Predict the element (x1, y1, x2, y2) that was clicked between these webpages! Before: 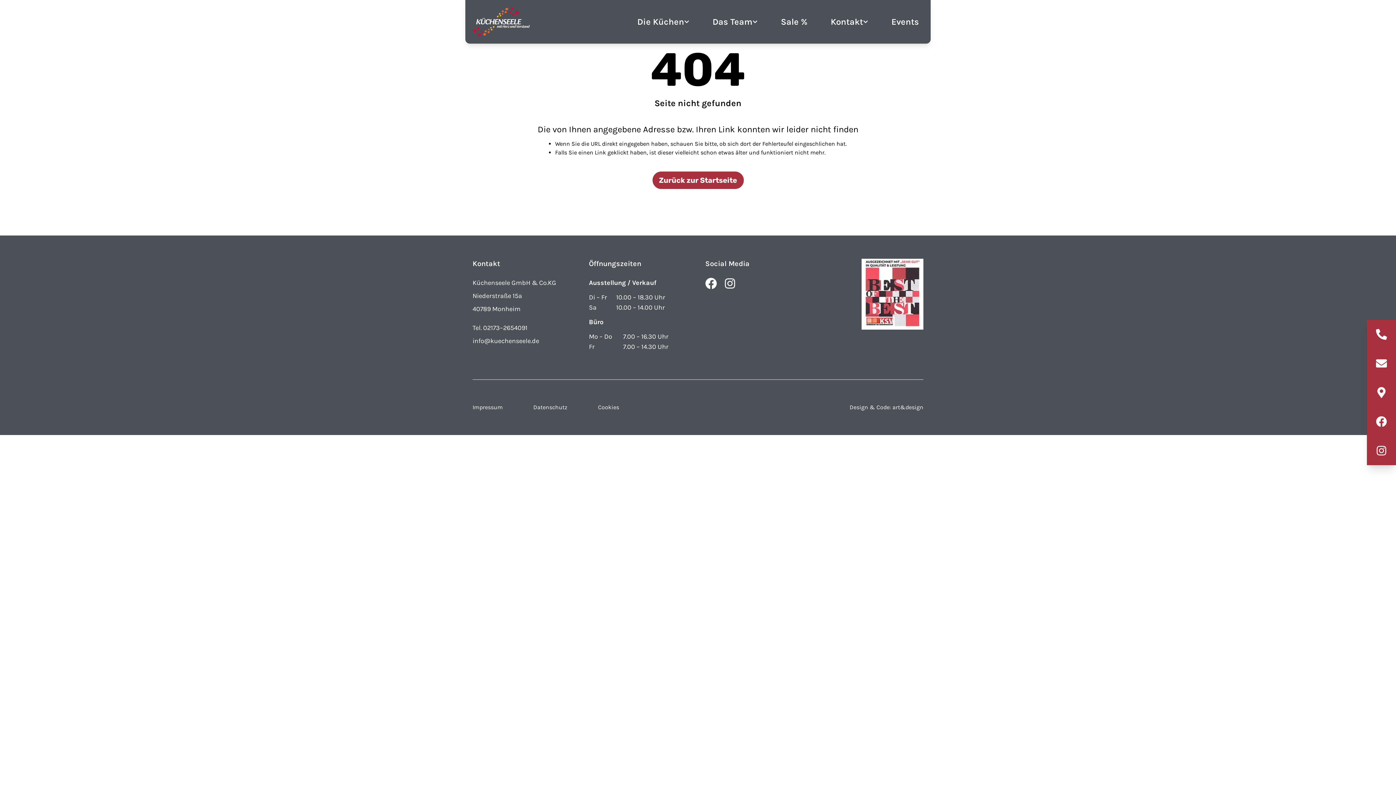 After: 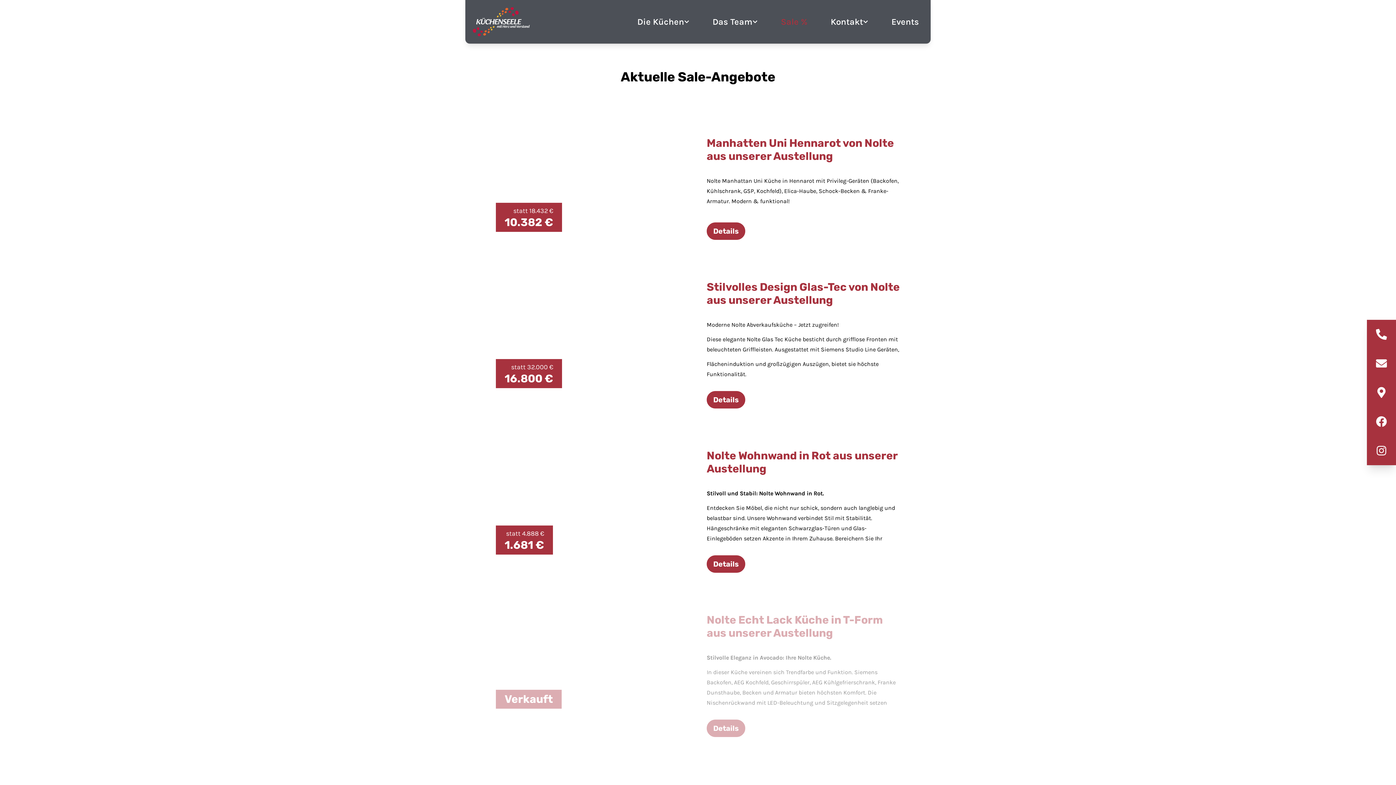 Action: label: Sale % bbox: (781, 13, 807, 30)